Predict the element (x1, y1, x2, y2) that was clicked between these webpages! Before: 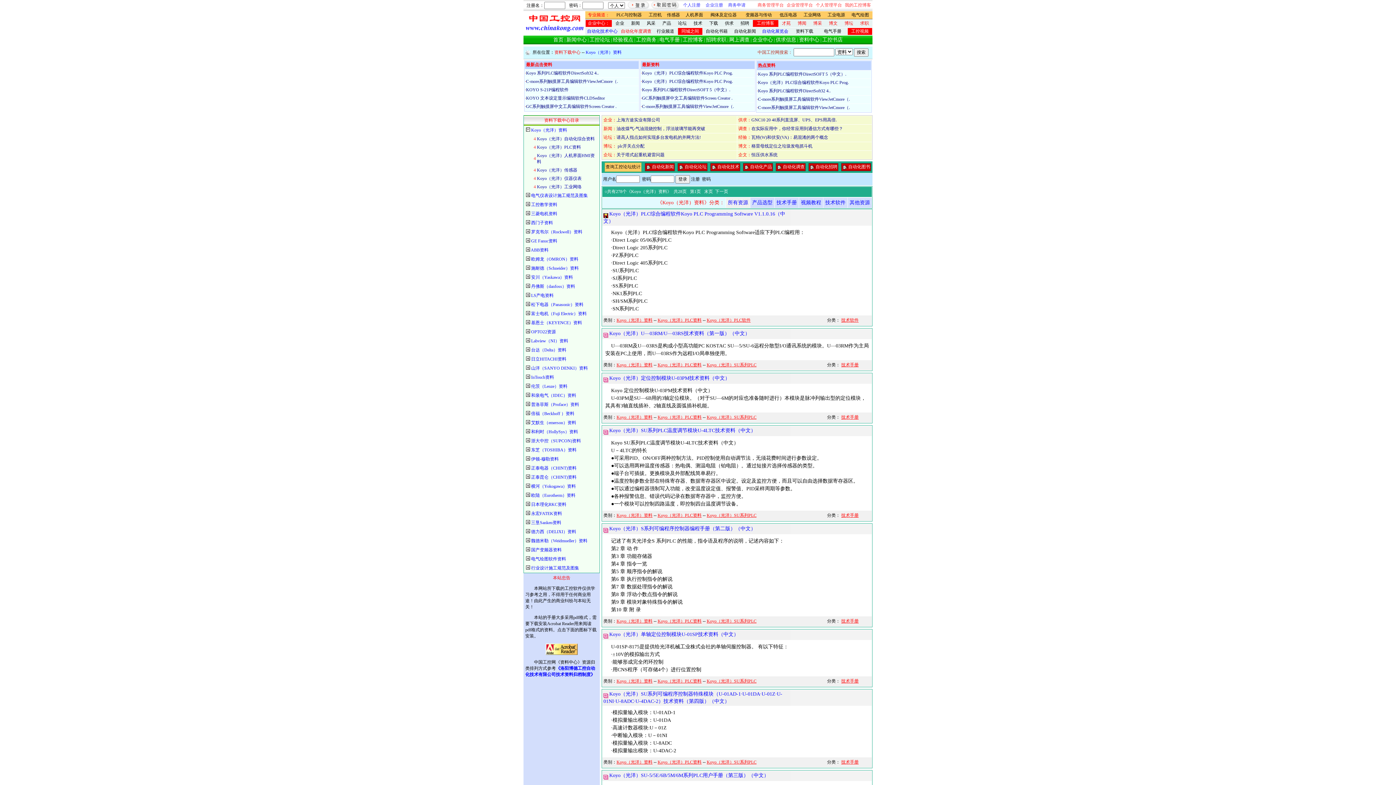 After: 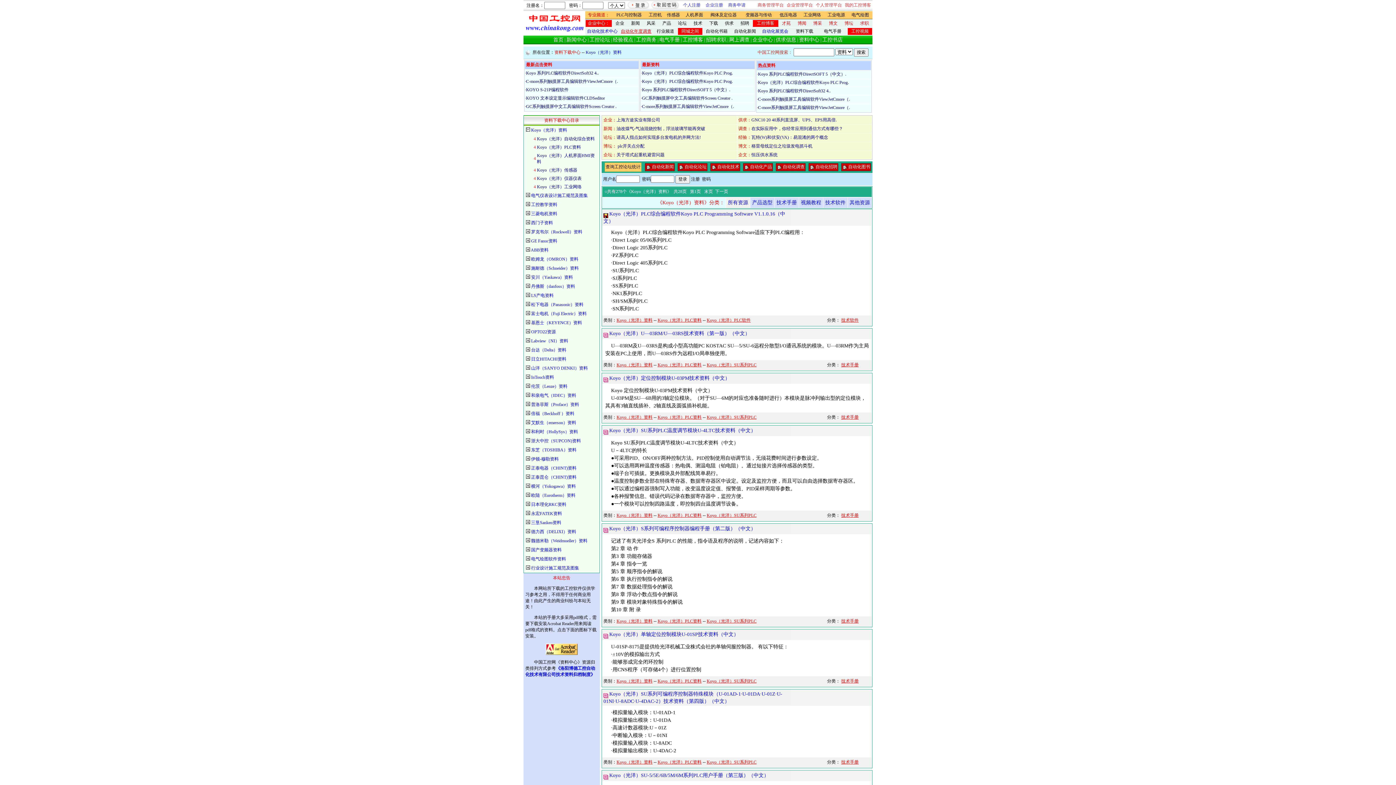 Action: label: 自动化年度调查 bbox: (621, 28, 651, 33)